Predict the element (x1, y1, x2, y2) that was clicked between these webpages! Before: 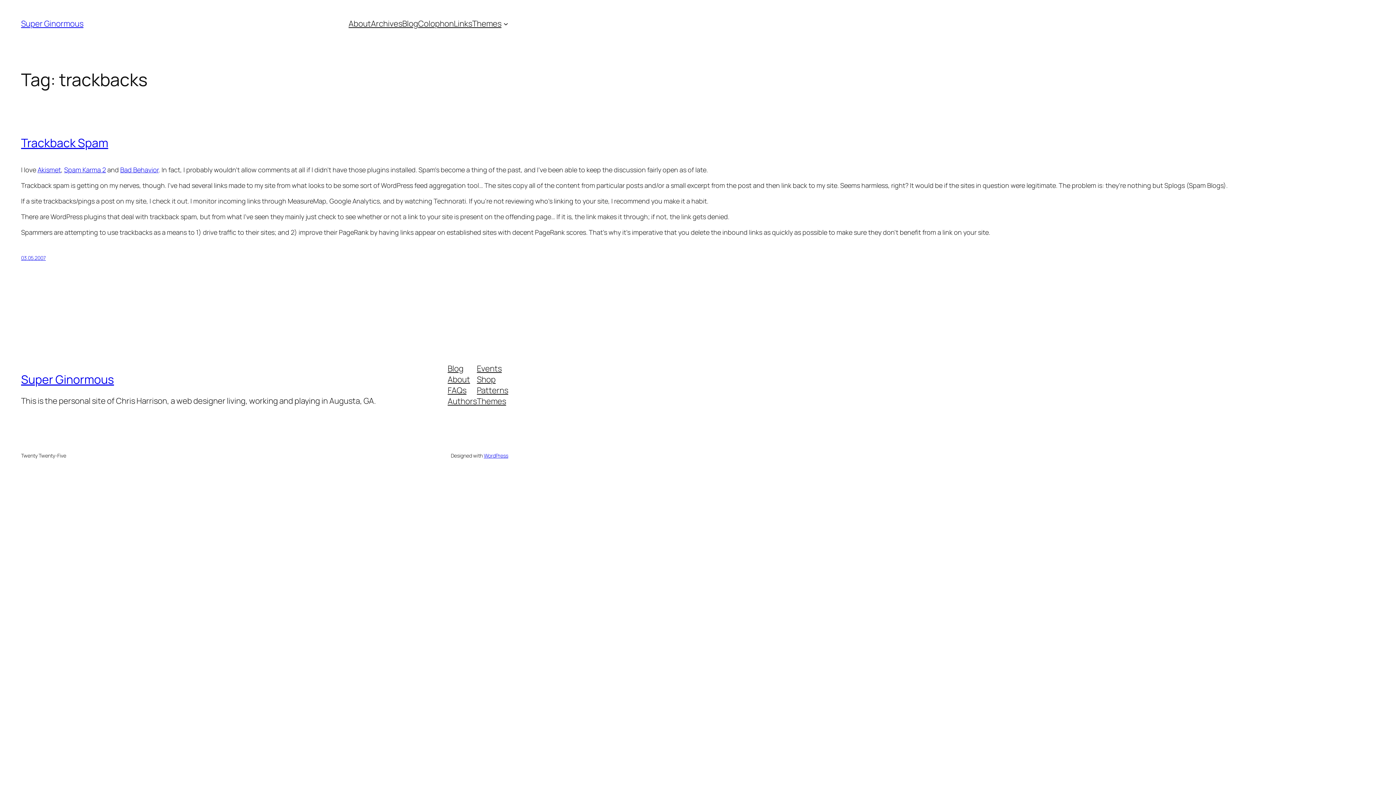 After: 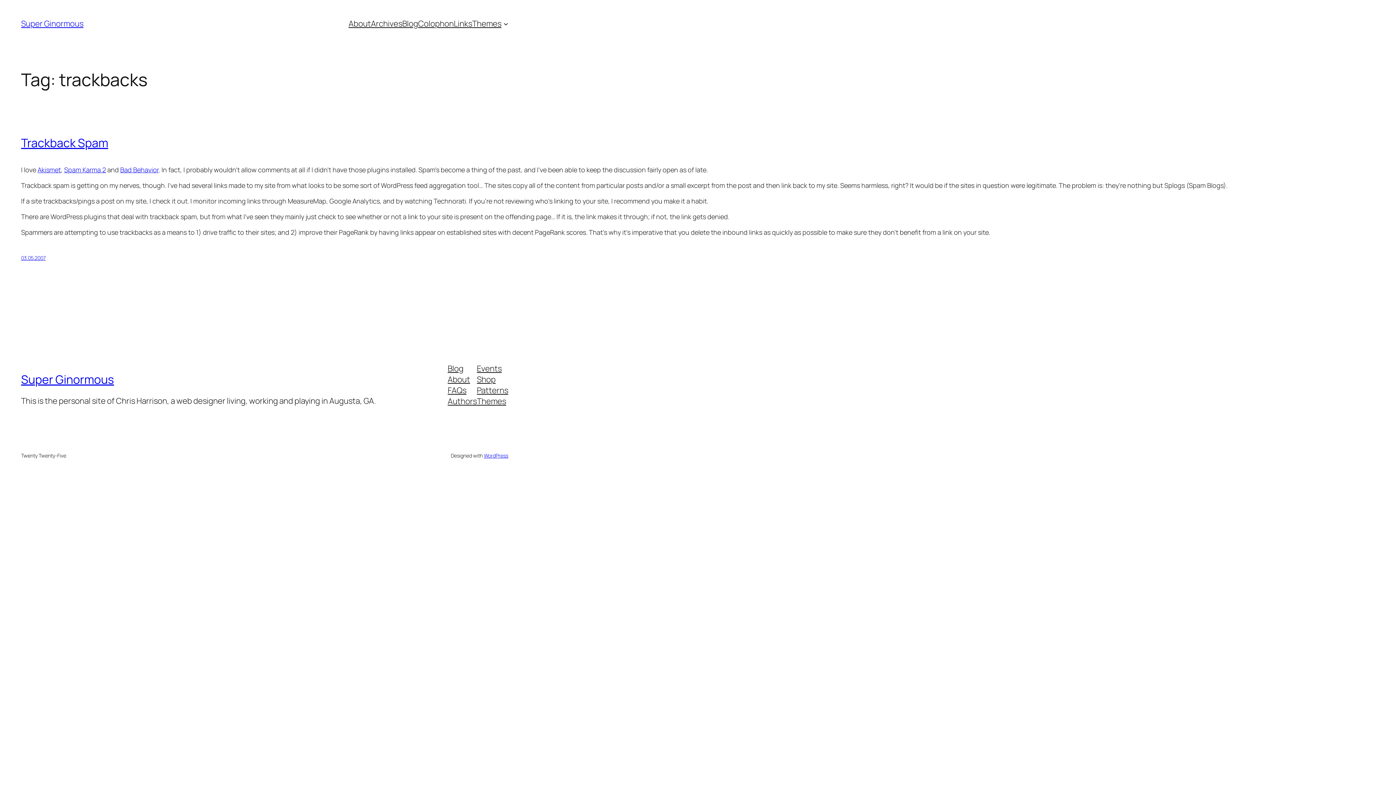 Action: bbox: (447, 385, 466, 396) label: FAQs